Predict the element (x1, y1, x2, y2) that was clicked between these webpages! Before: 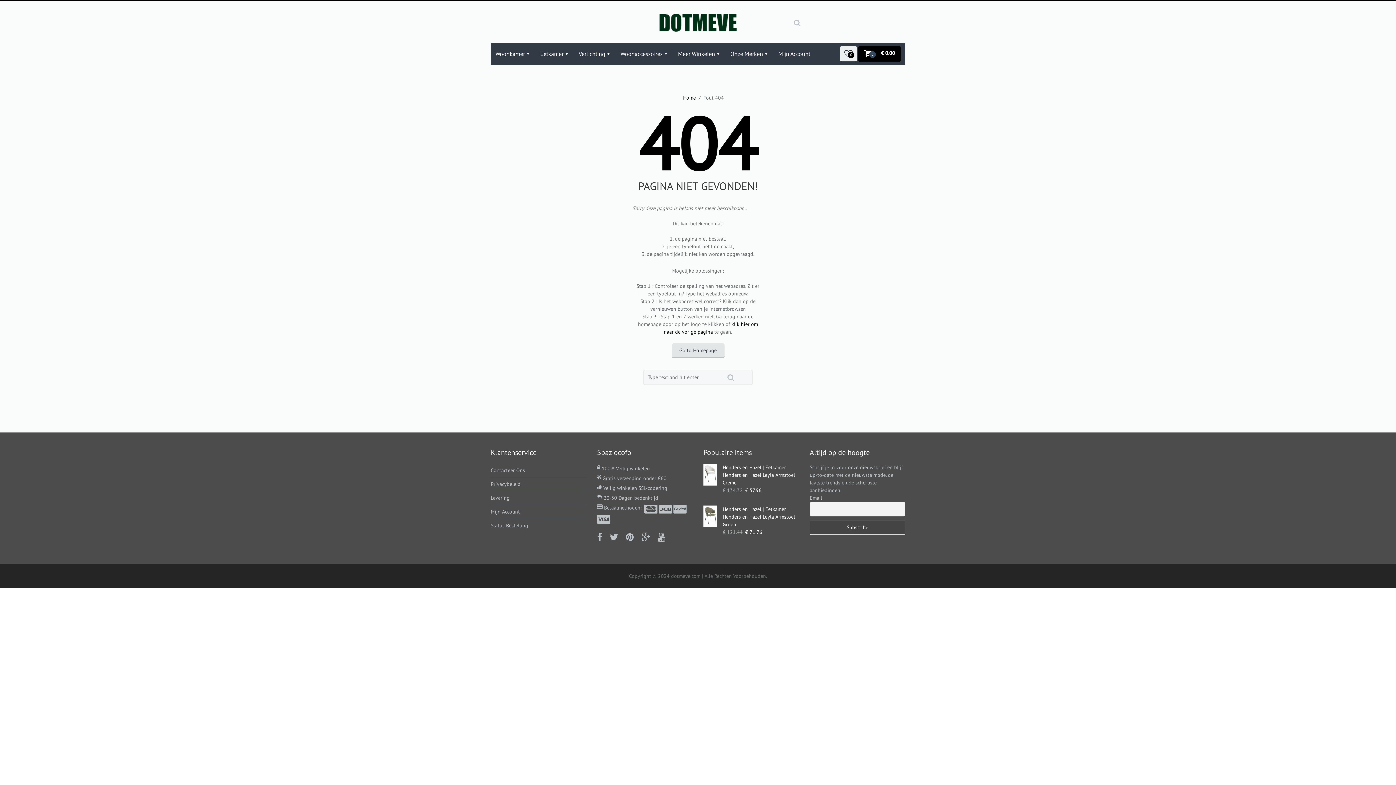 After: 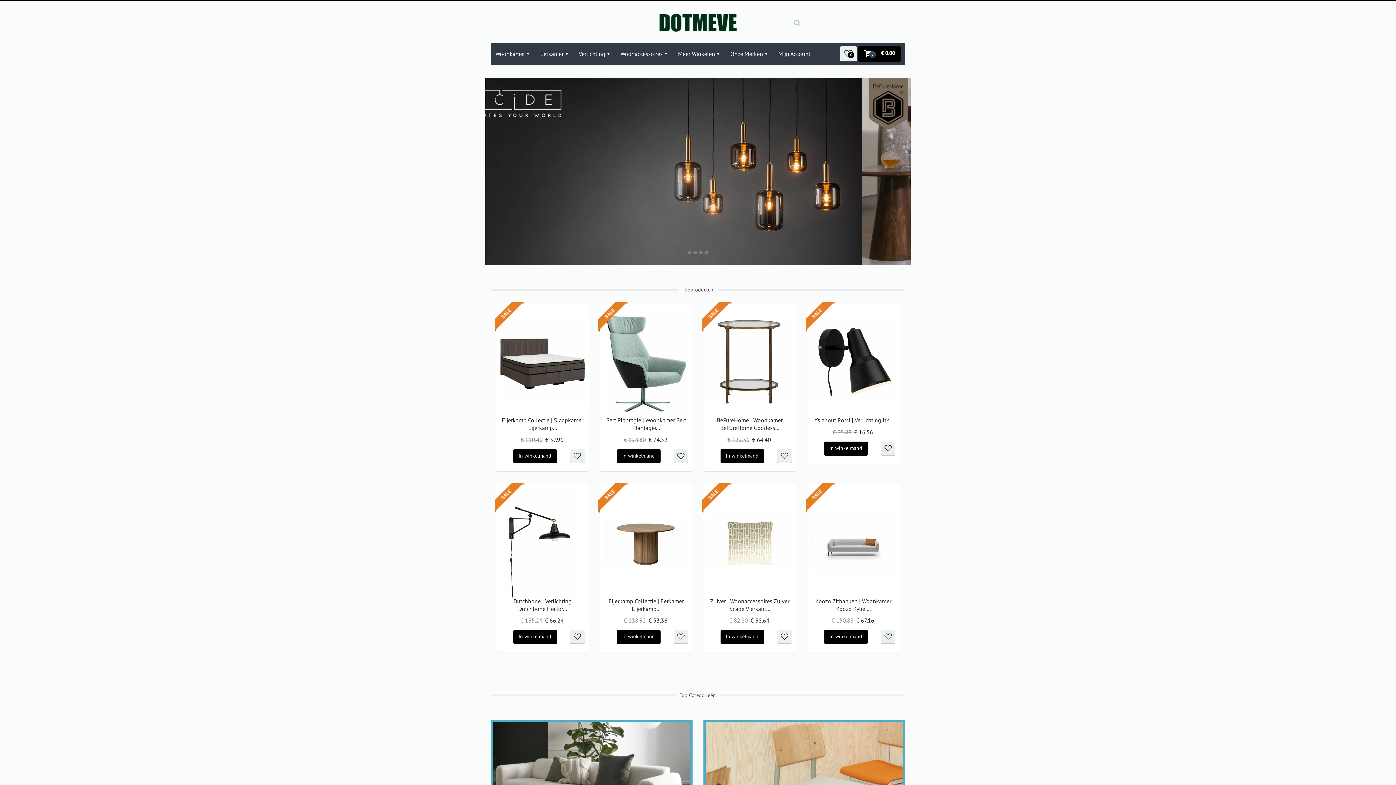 Action: bbox: (656, 12, 740, 33)